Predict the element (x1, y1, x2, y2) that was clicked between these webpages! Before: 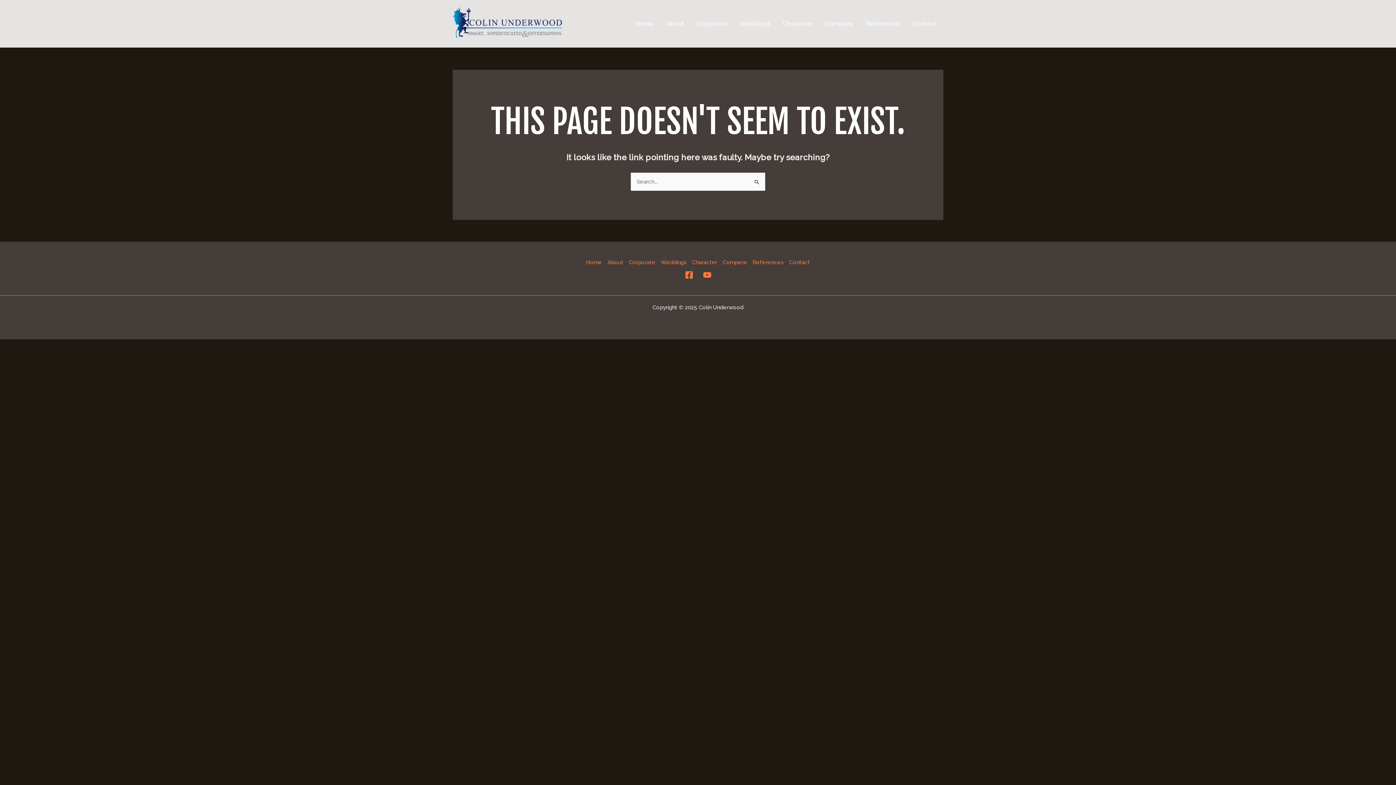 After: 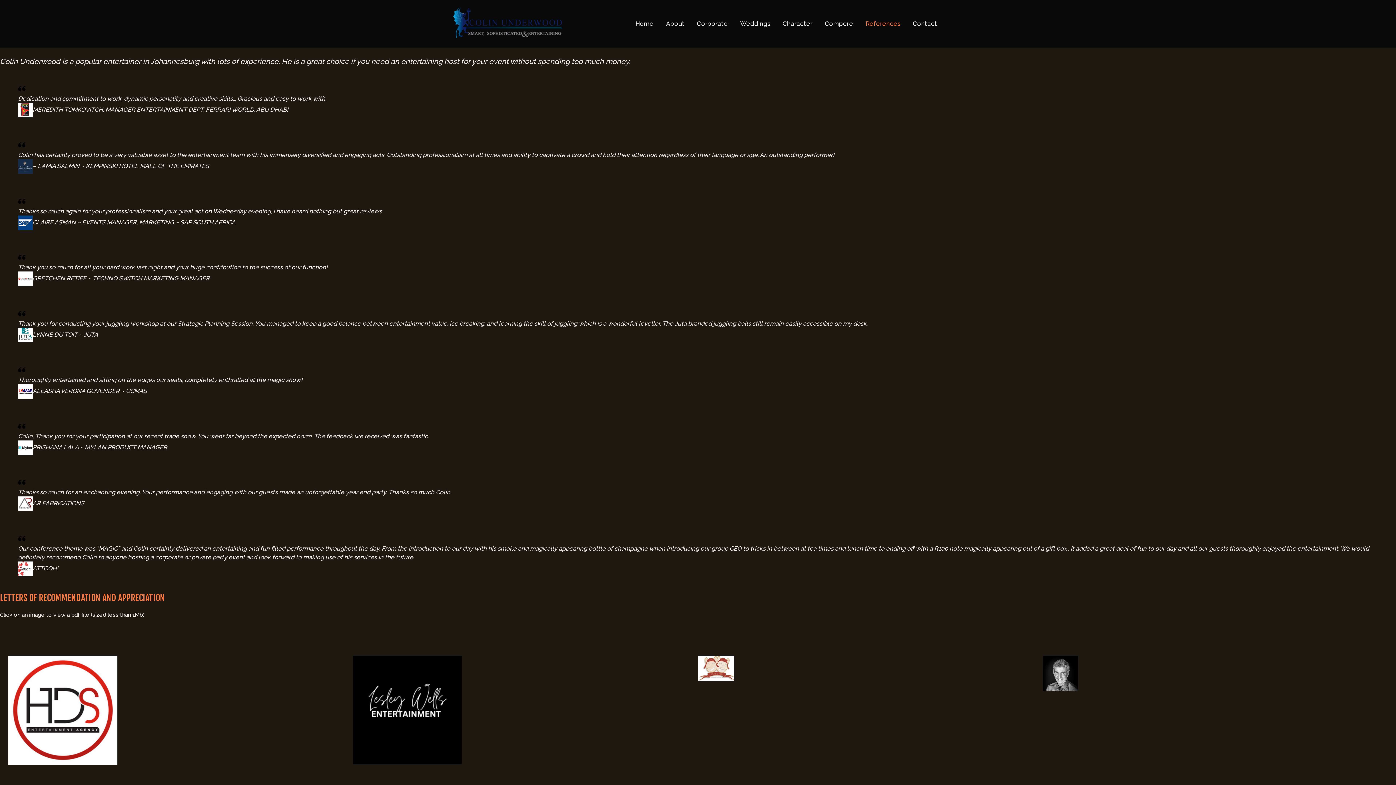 Action: label: References bbox: (859, 0, 906, 47)